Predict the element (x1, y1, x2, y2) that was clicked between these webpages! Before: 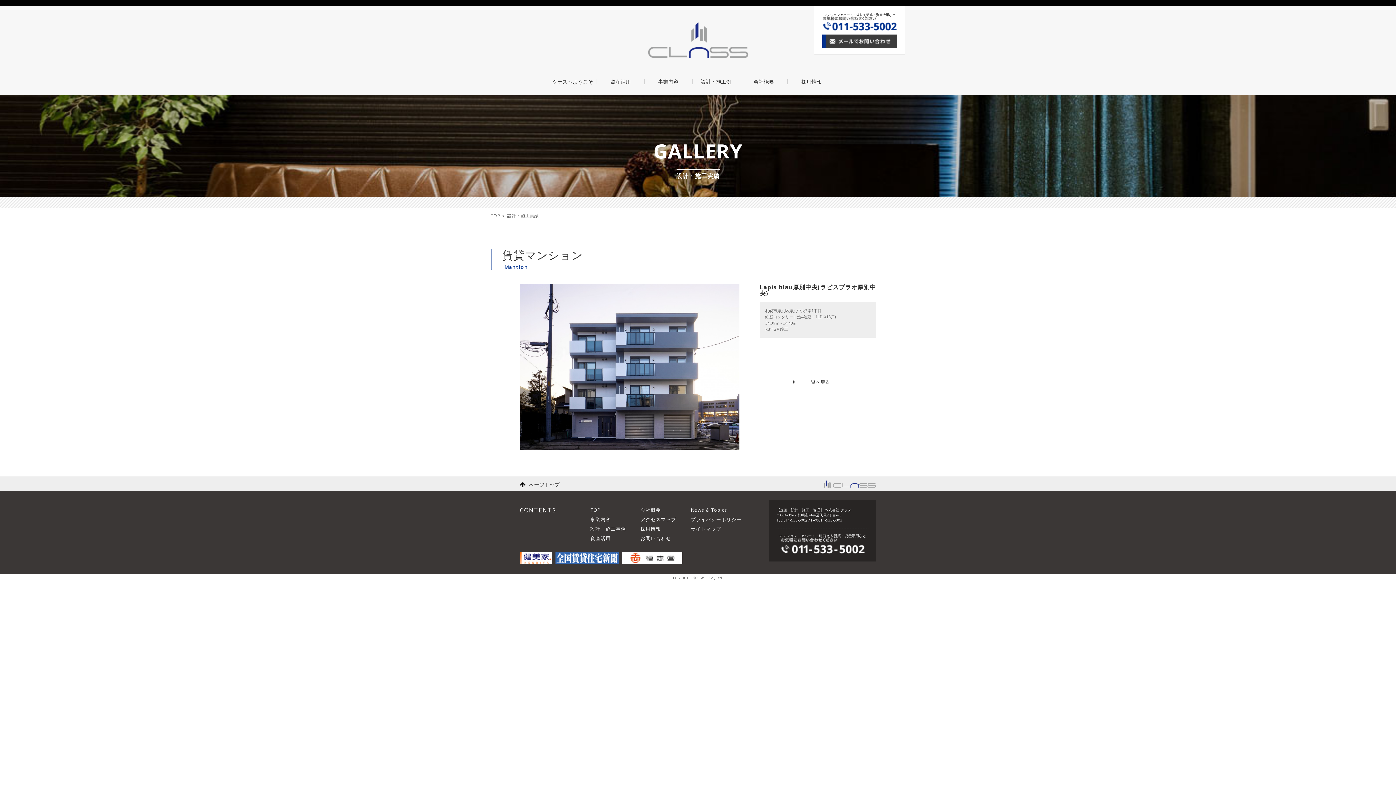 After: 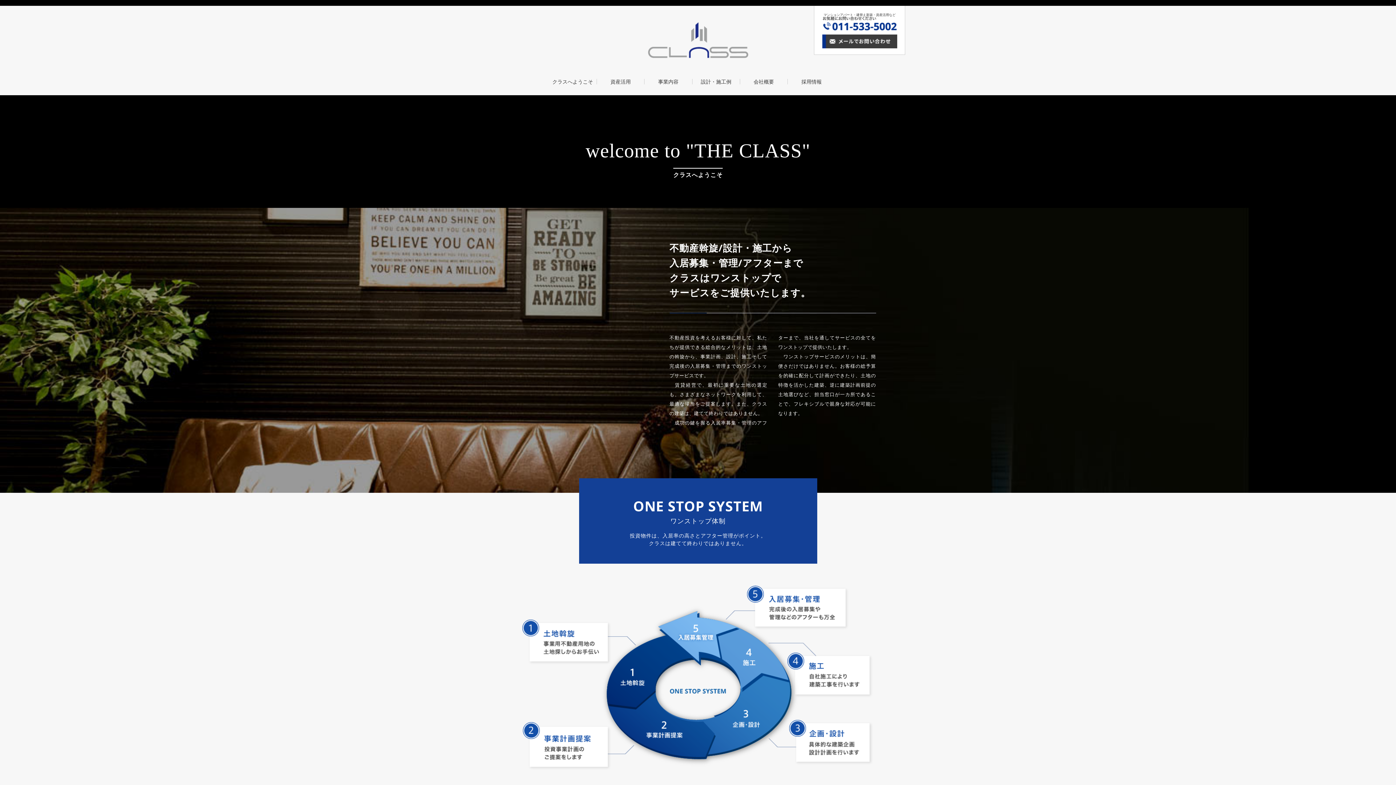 Action: bbox: (548, 78, 596, 84) label: クラスへようこそ